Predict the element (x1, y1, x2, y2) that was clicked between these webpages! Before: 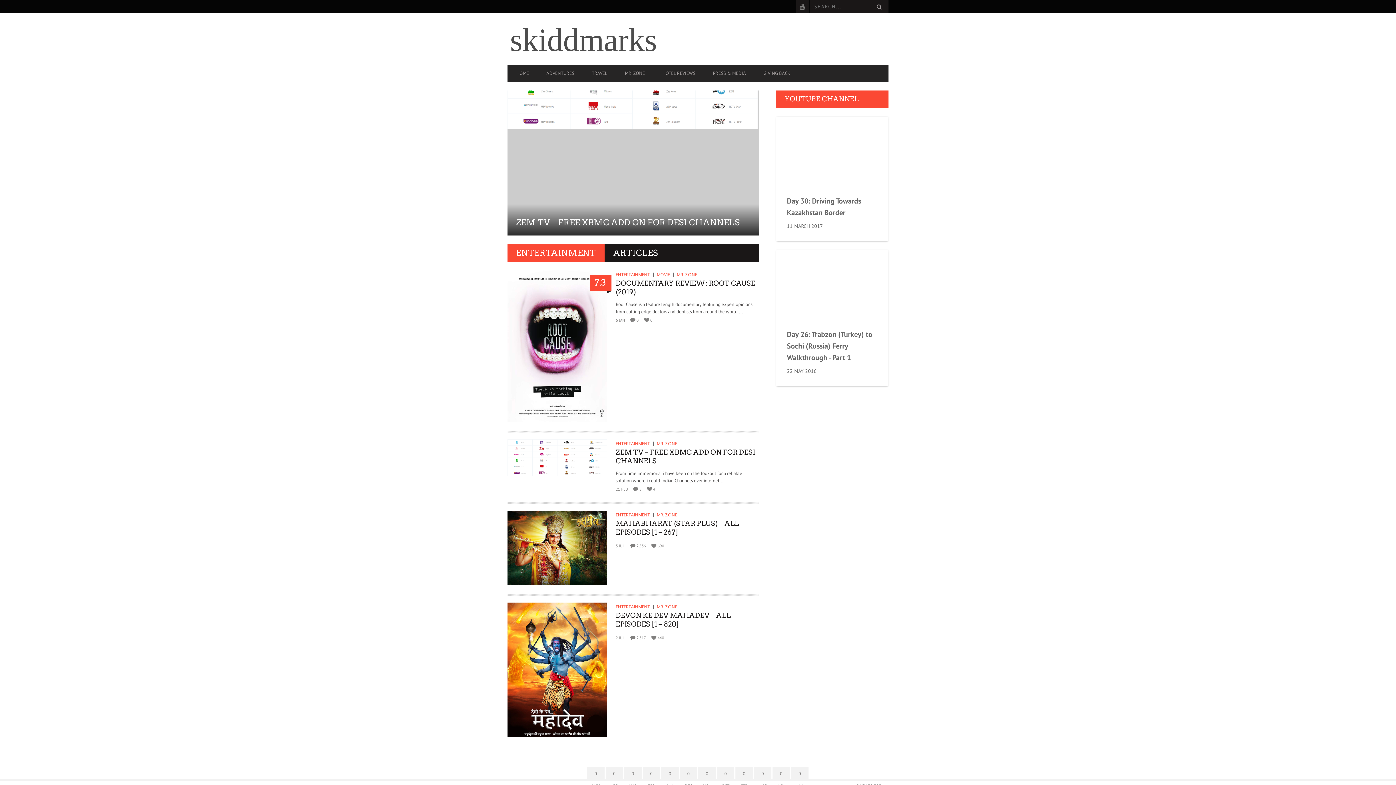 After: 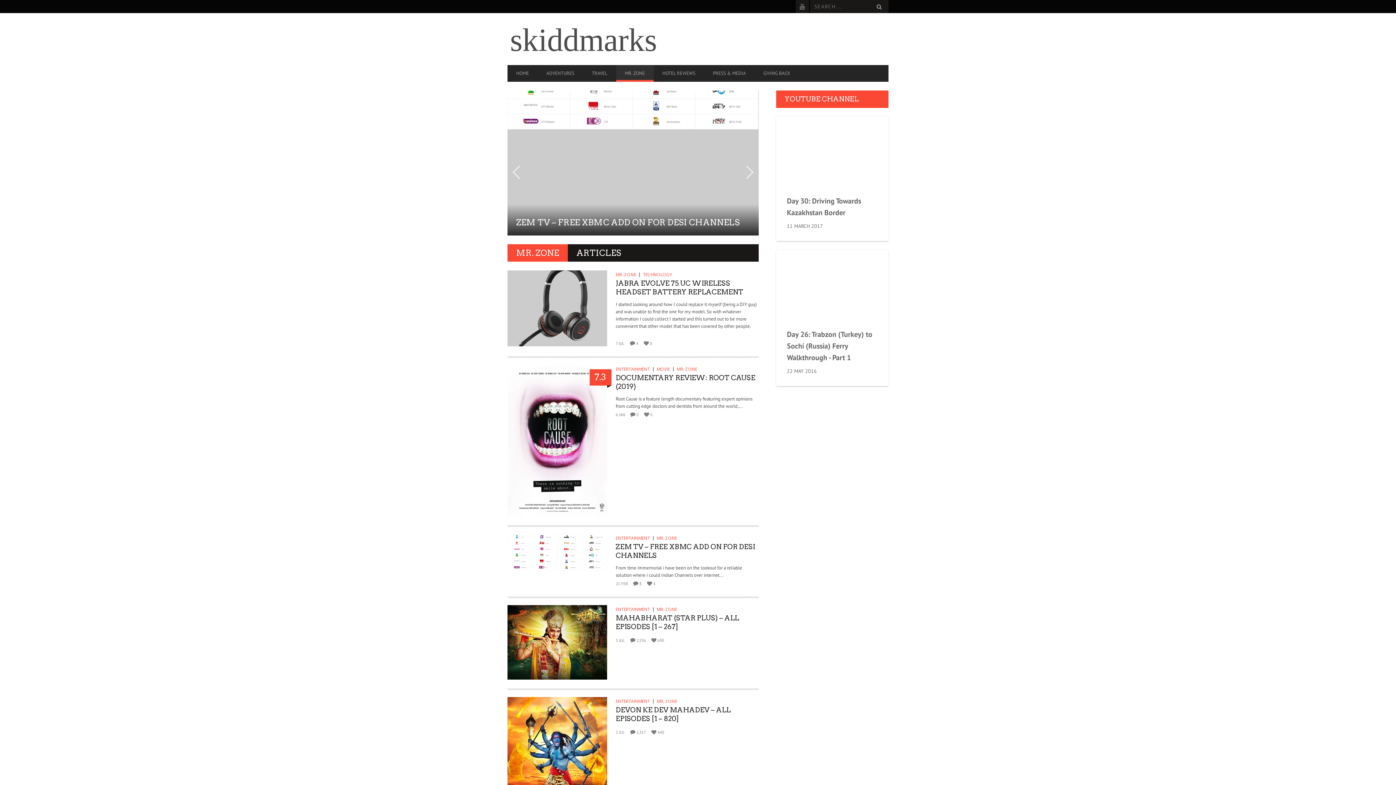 Action: label: MR. ZONE bbox: (657, 440, 679, 447)